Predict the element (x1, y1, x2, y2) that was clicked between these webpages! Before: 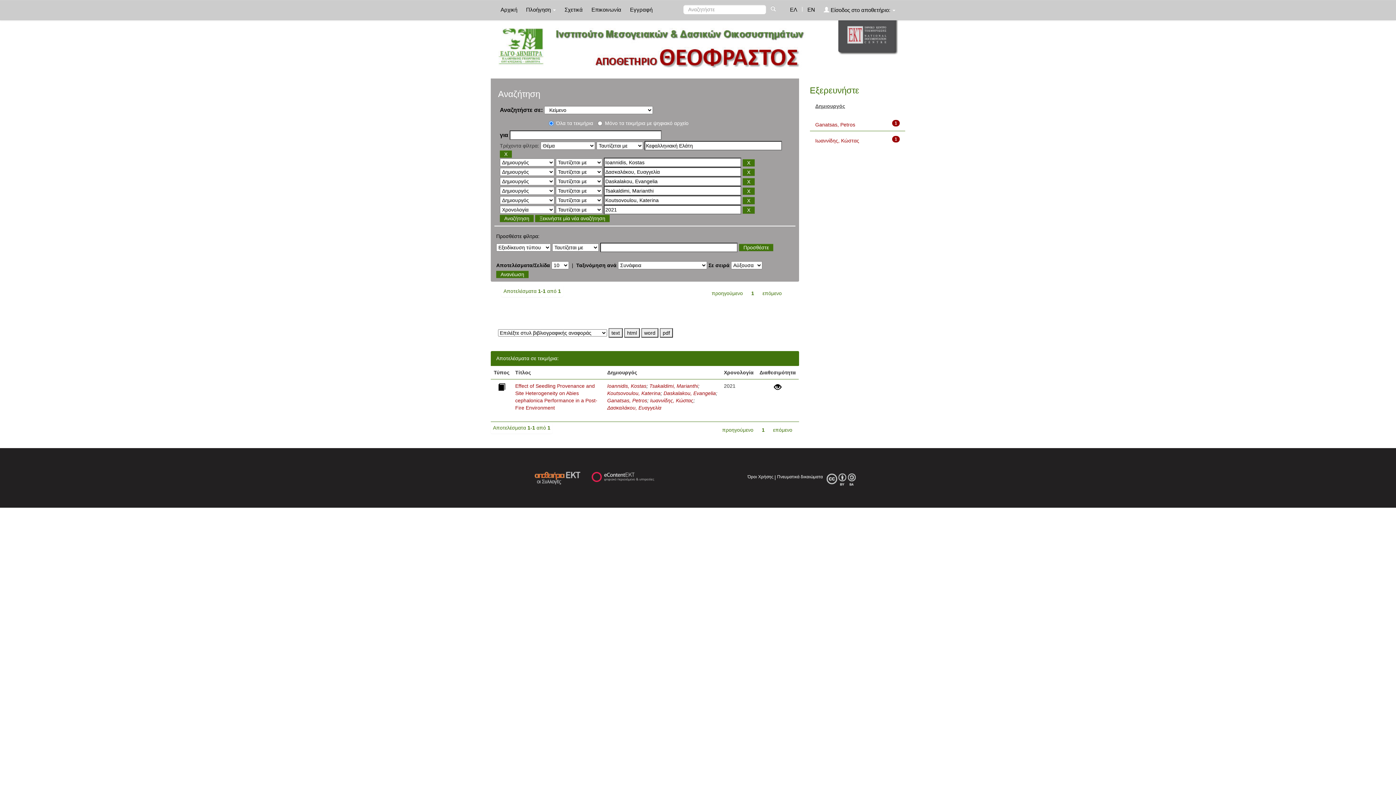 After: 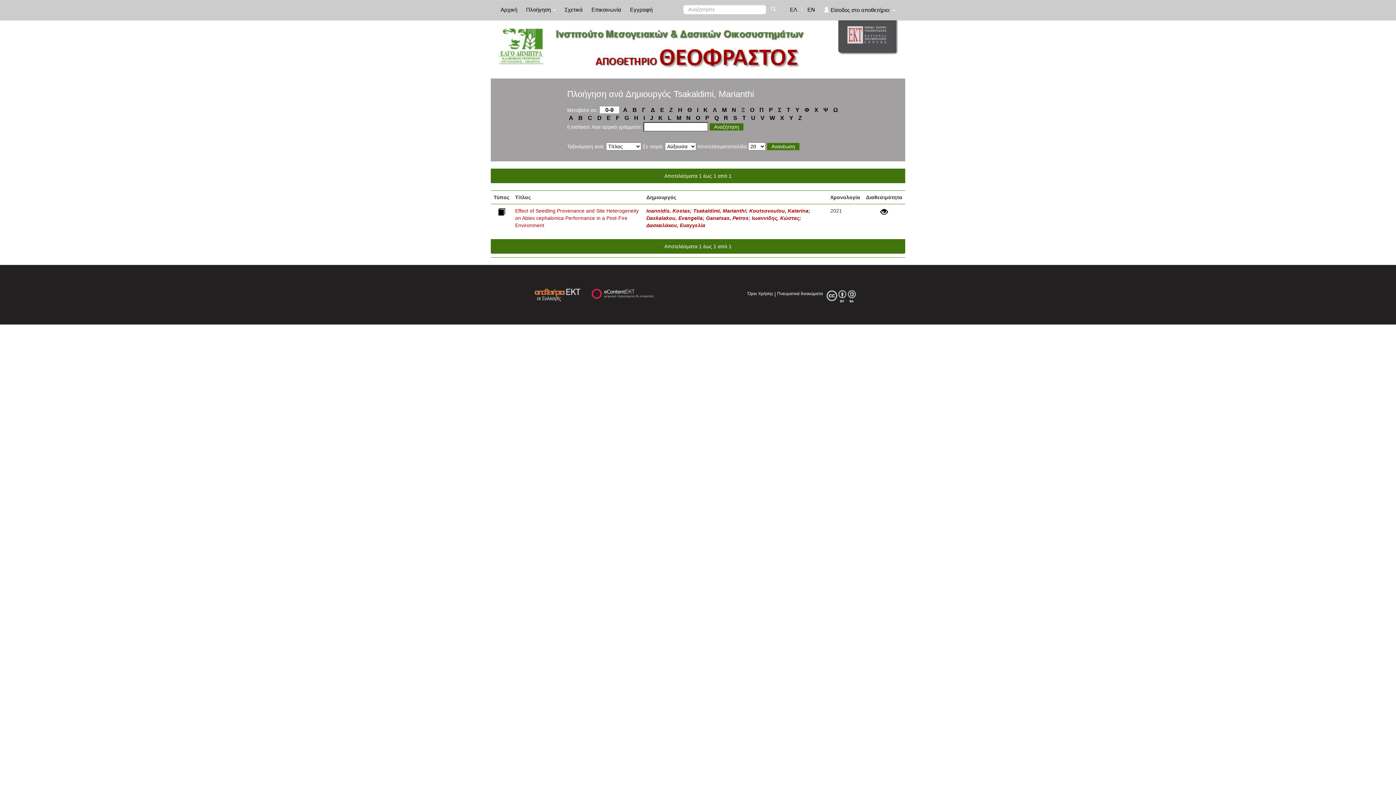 Action: bbox: (649, 383, 698, 389) label: Tsakaldimi, Marianthi